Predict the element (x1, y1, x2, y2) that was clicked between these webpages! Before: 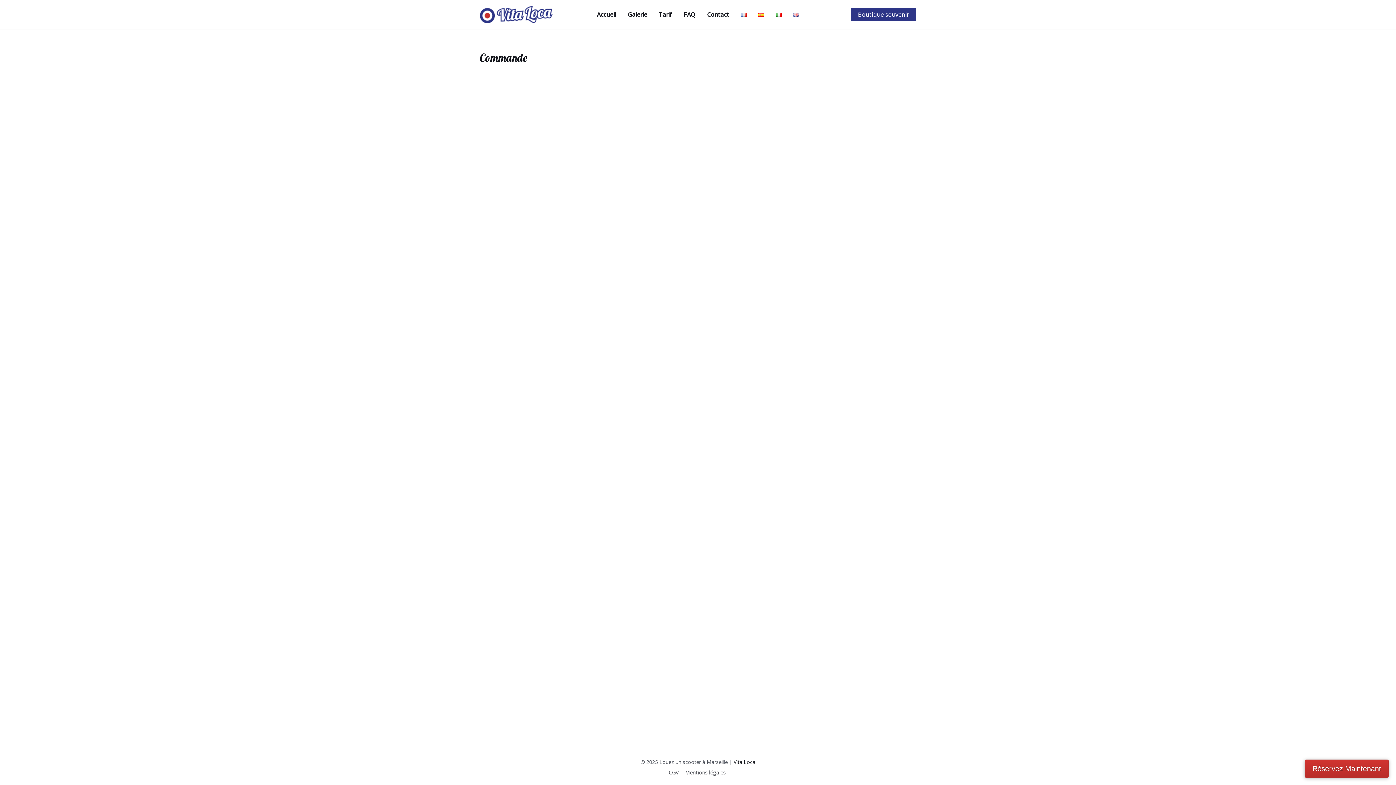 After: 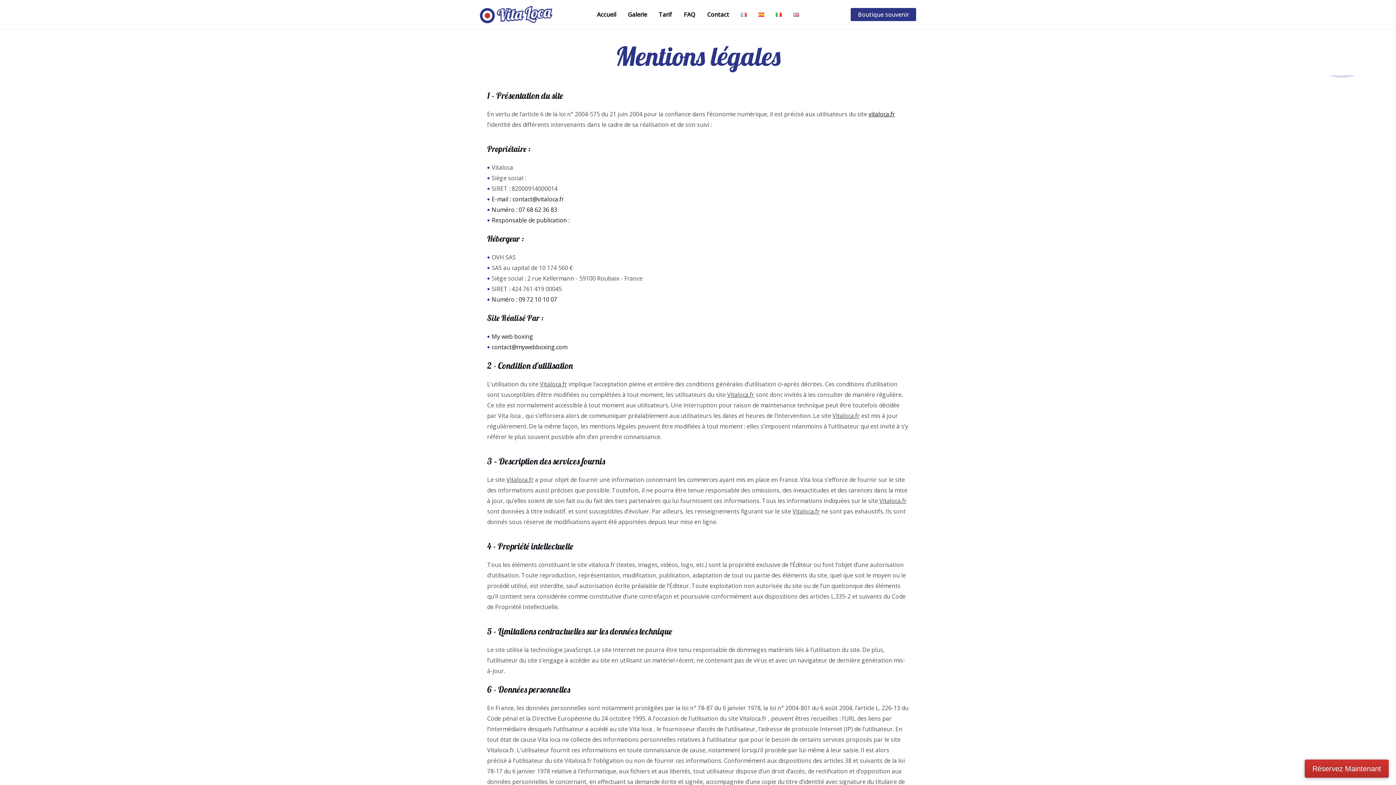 Action: label: Mentions légales  bbox: (685, 768, 727, 776)